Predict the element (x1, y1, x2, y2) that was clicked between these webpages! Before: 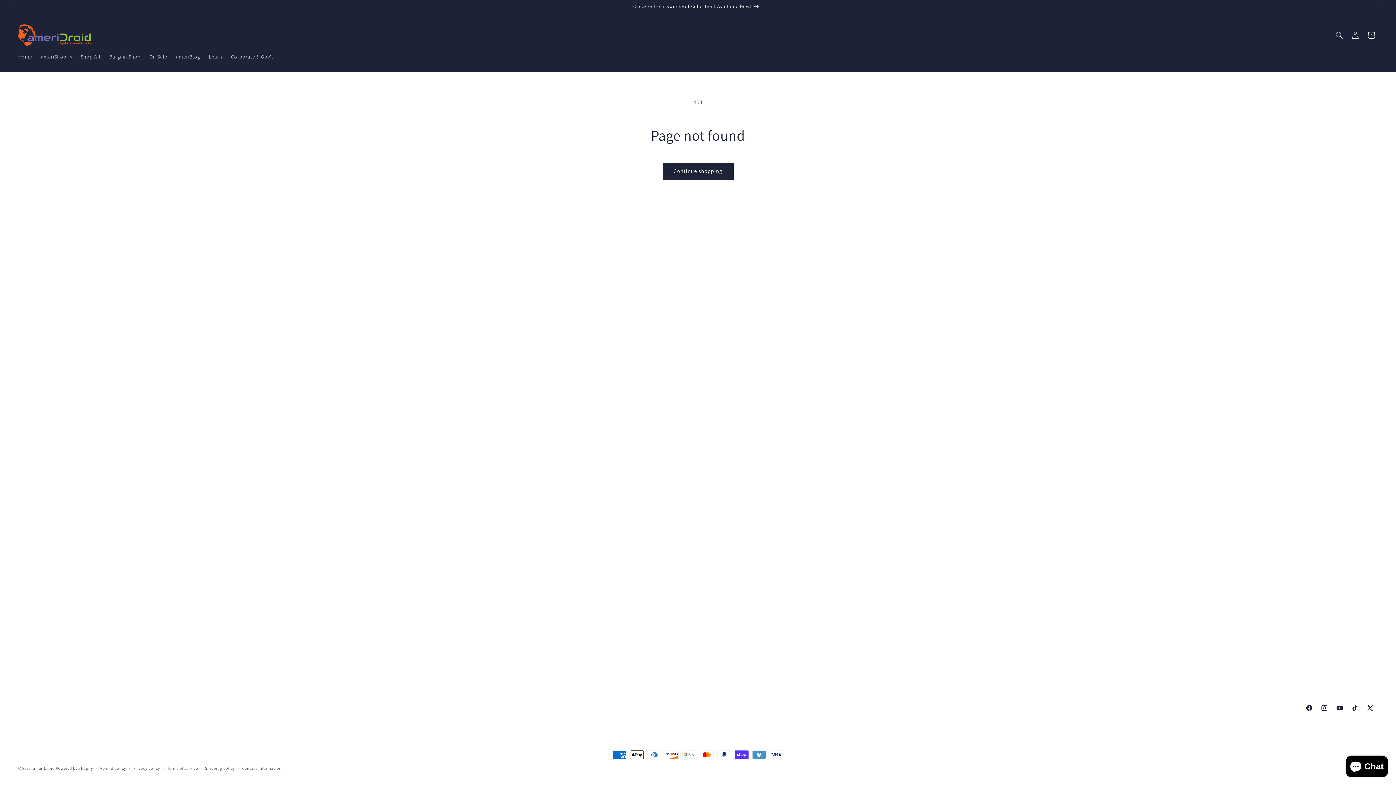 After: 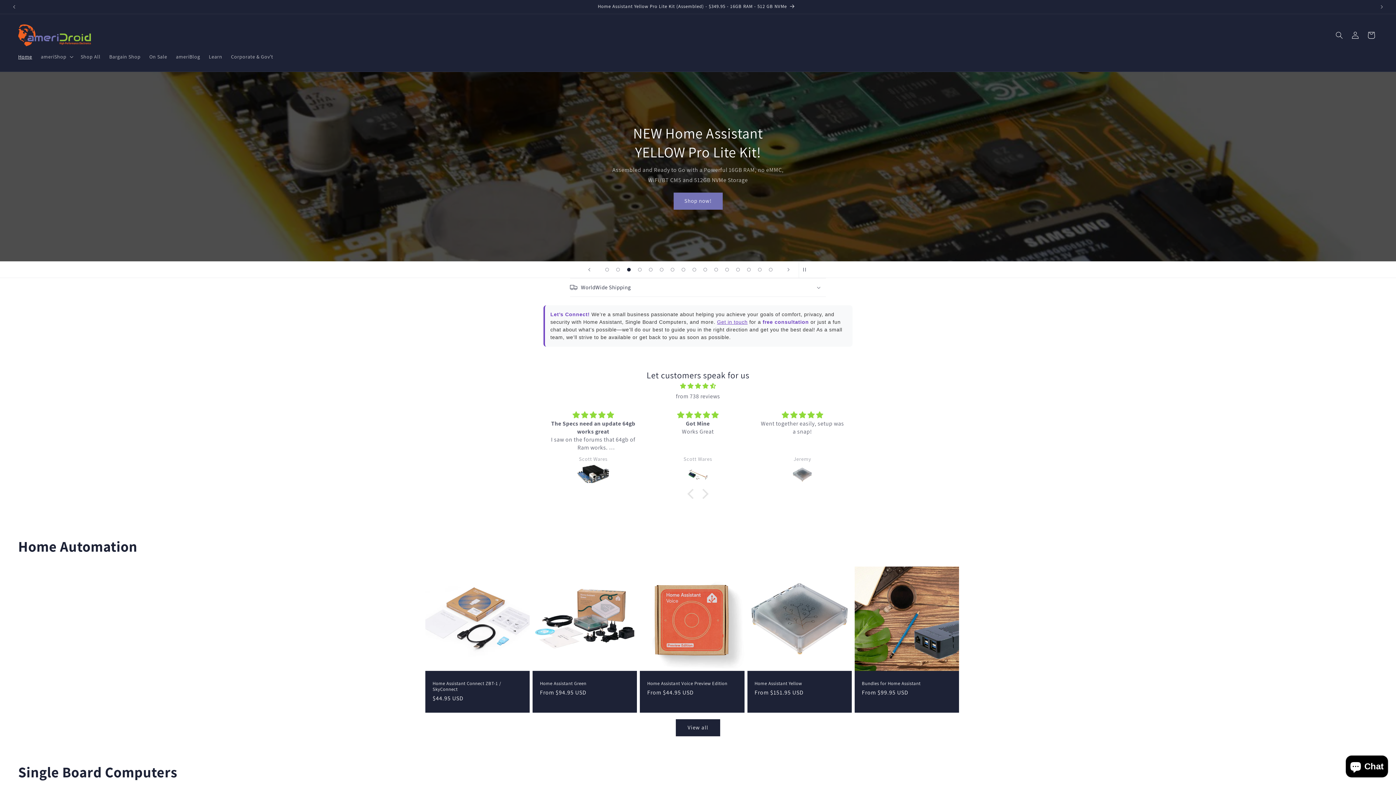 Action: bbox: (32, 766, 54, 771) label: ameriDroid